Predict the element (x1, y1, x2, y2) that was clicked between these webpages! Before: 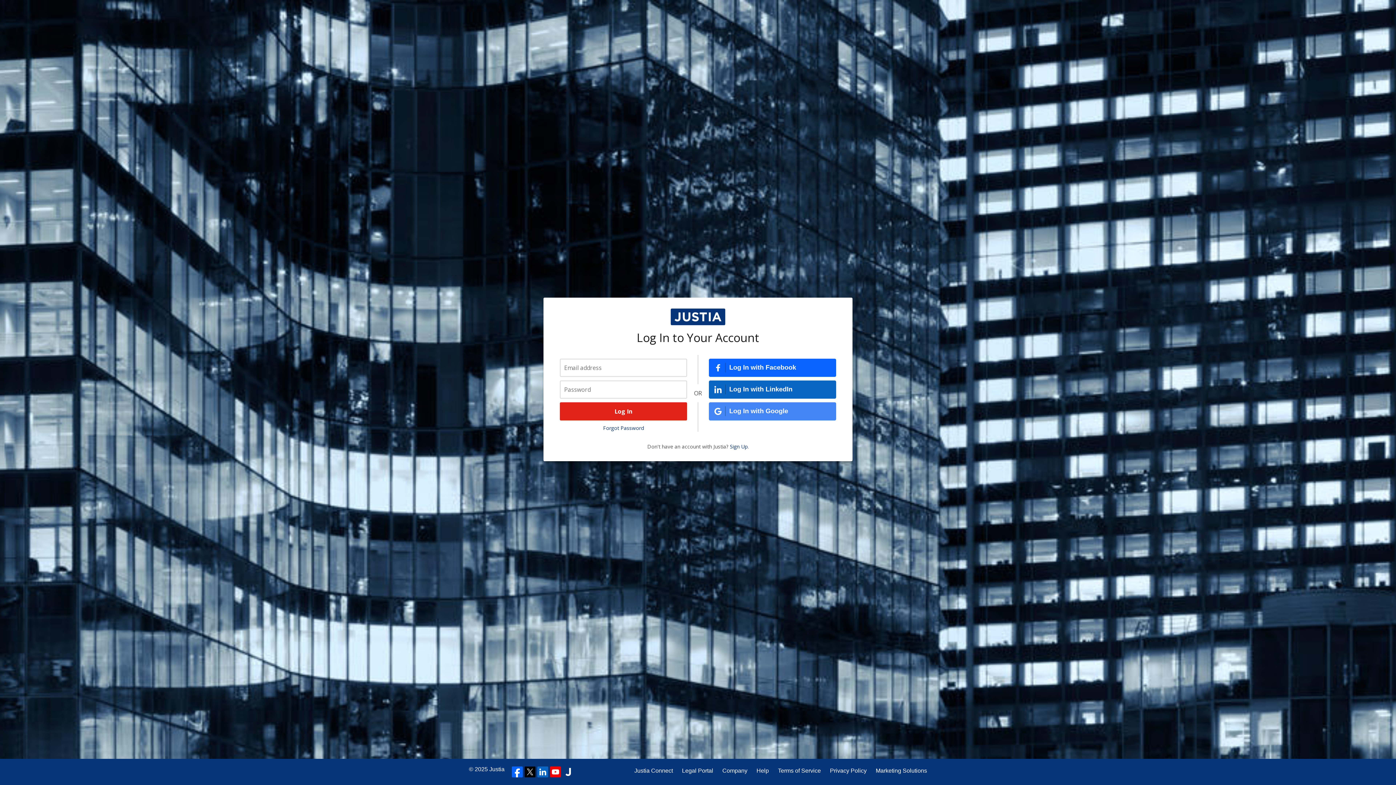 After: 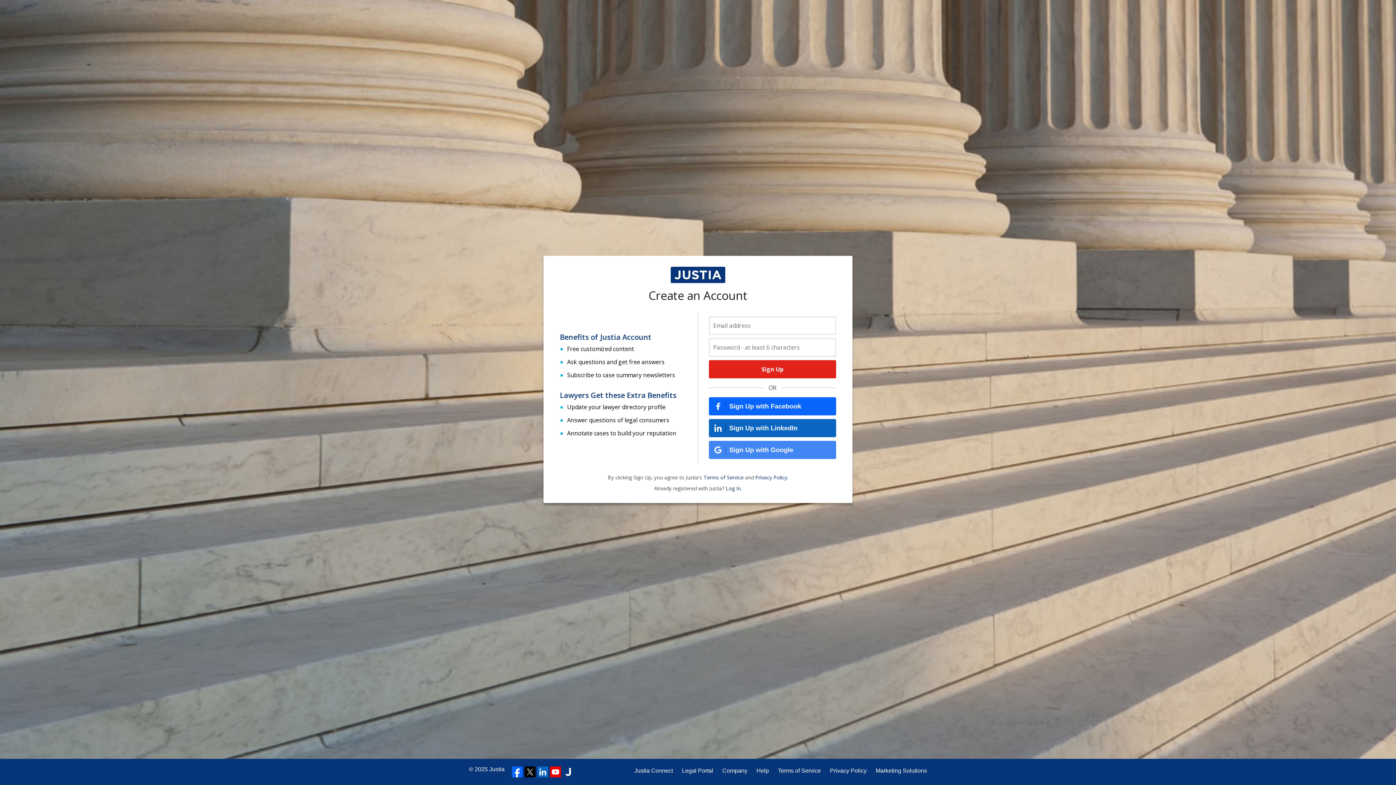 Action: bbox: (730, 443, 747, 450) label: Sign Up